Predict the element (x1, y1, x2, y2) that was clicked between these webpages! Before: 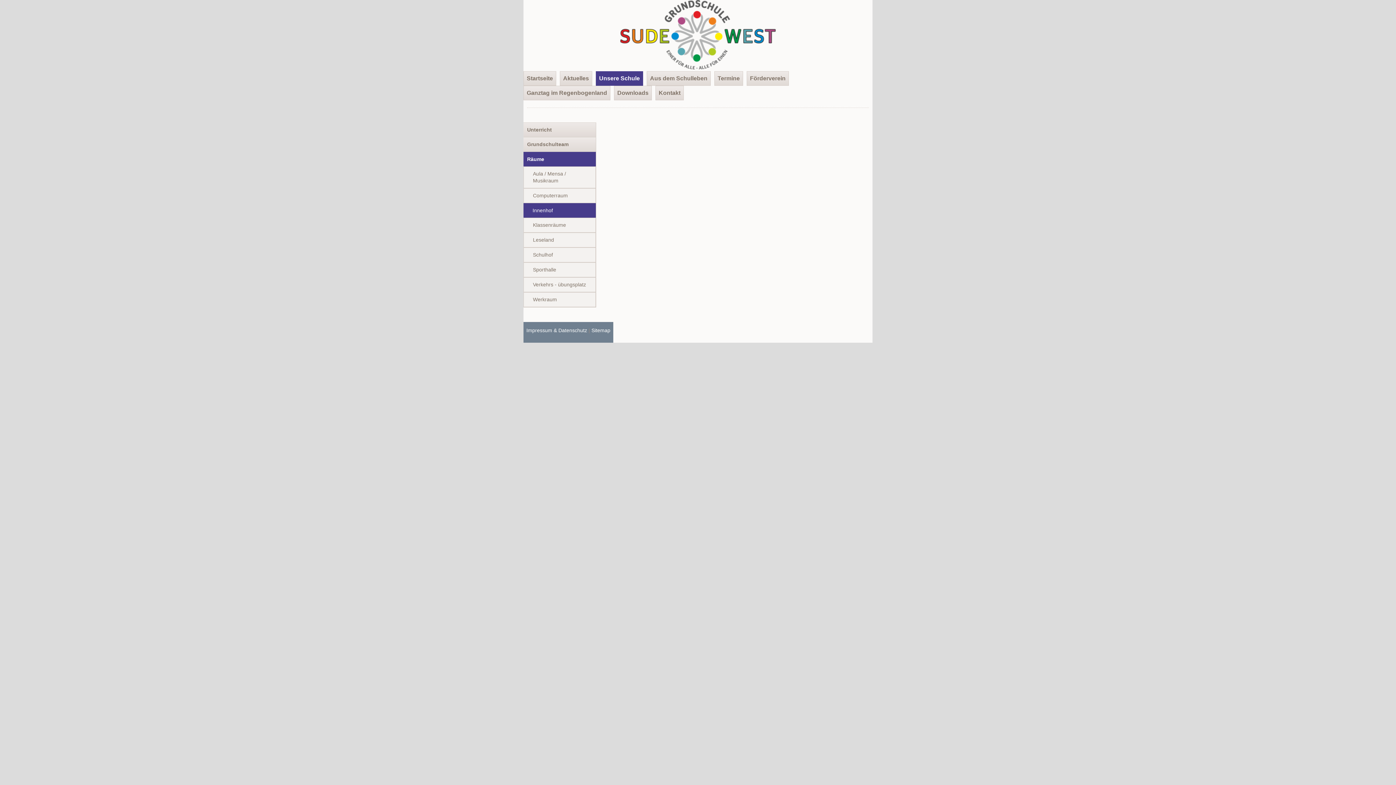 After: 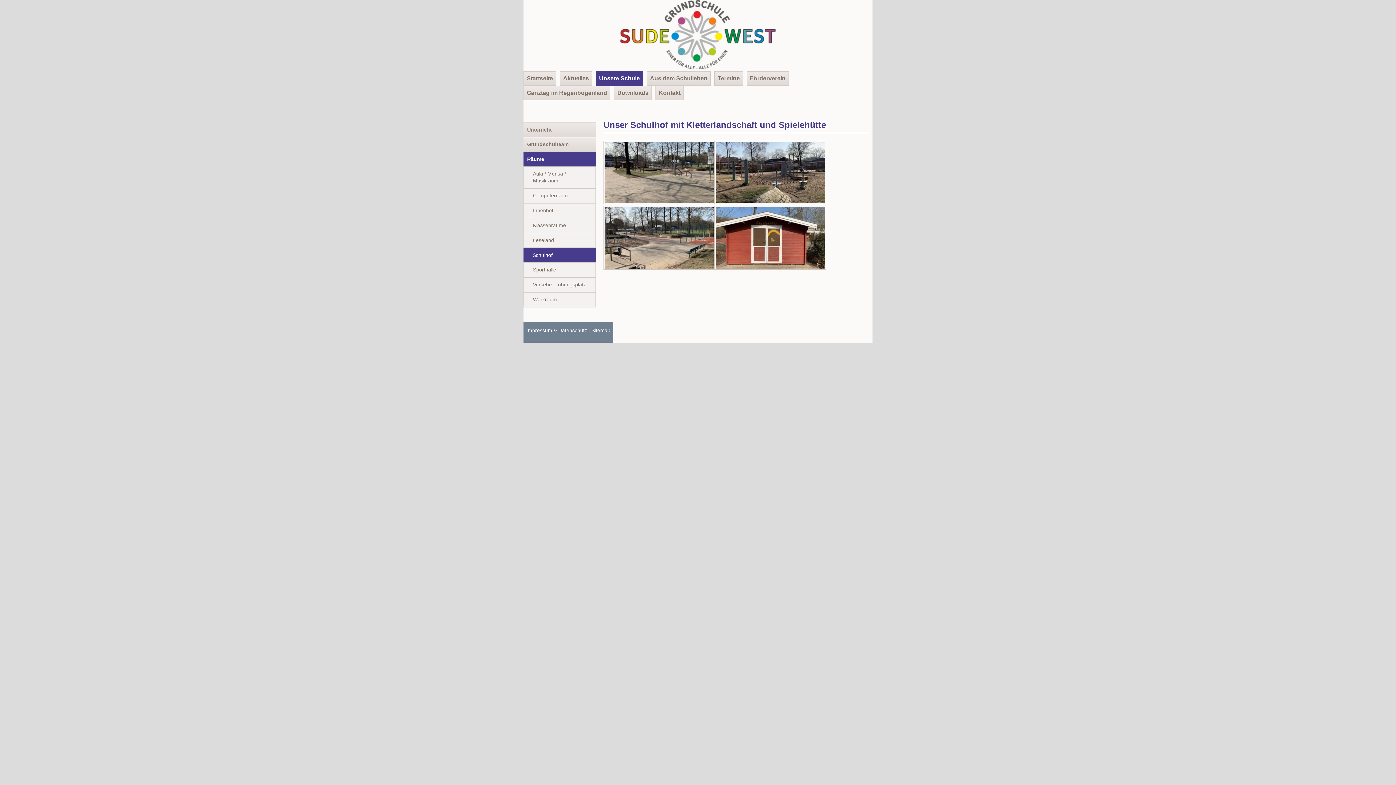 Action: label: Schulhof bbox: (523, 247, 596, 262)